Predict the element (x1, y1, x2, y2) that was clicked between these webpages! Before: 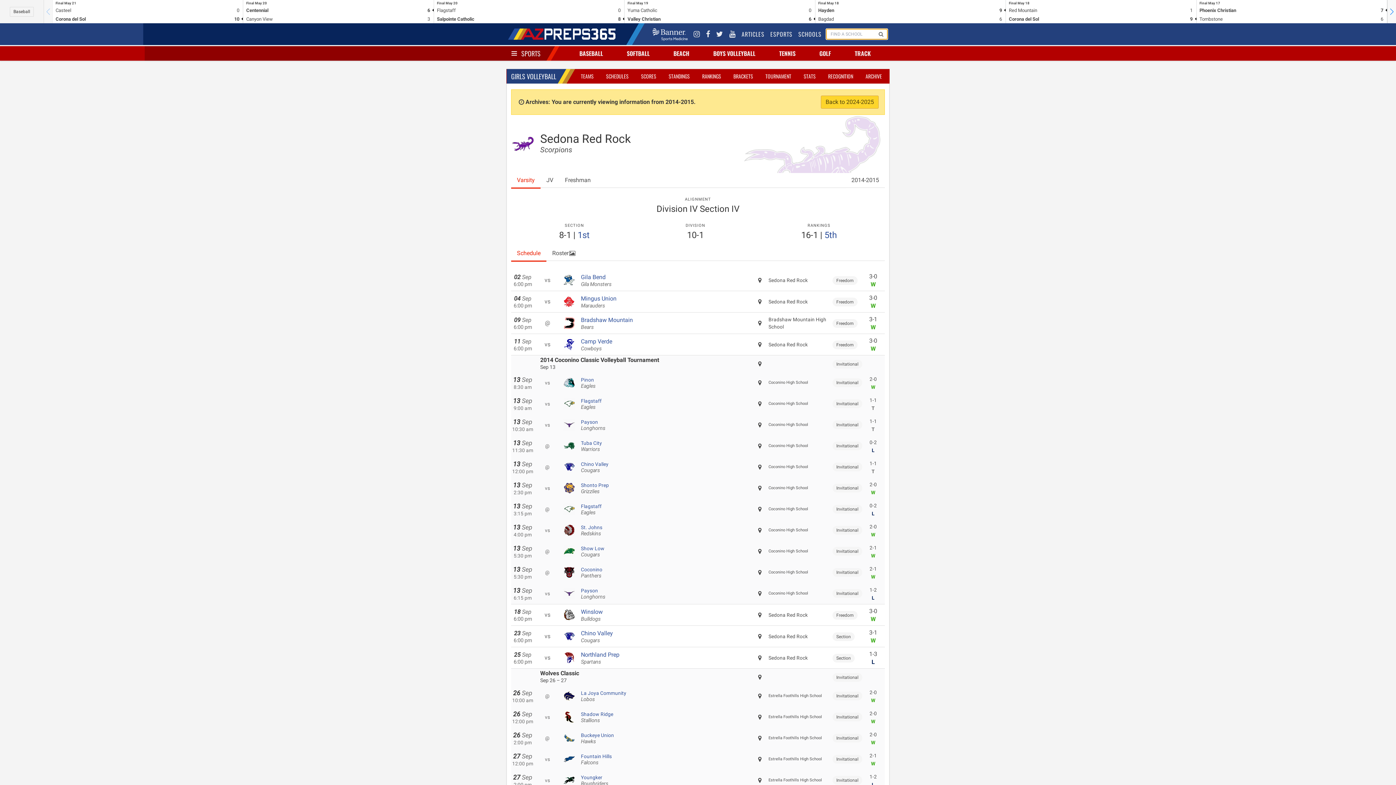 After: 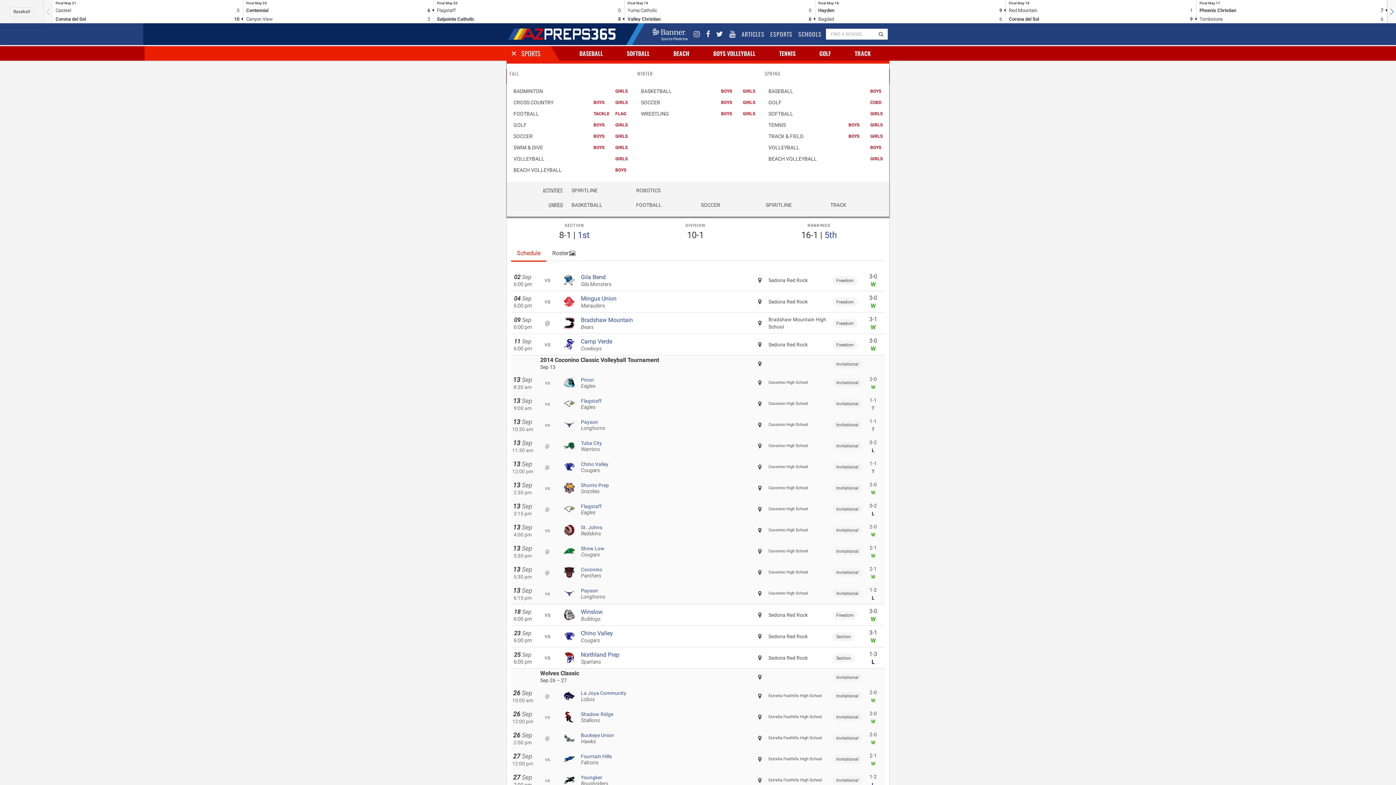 Action: label: SPORTS bbox: (520, 46, 542, 60)